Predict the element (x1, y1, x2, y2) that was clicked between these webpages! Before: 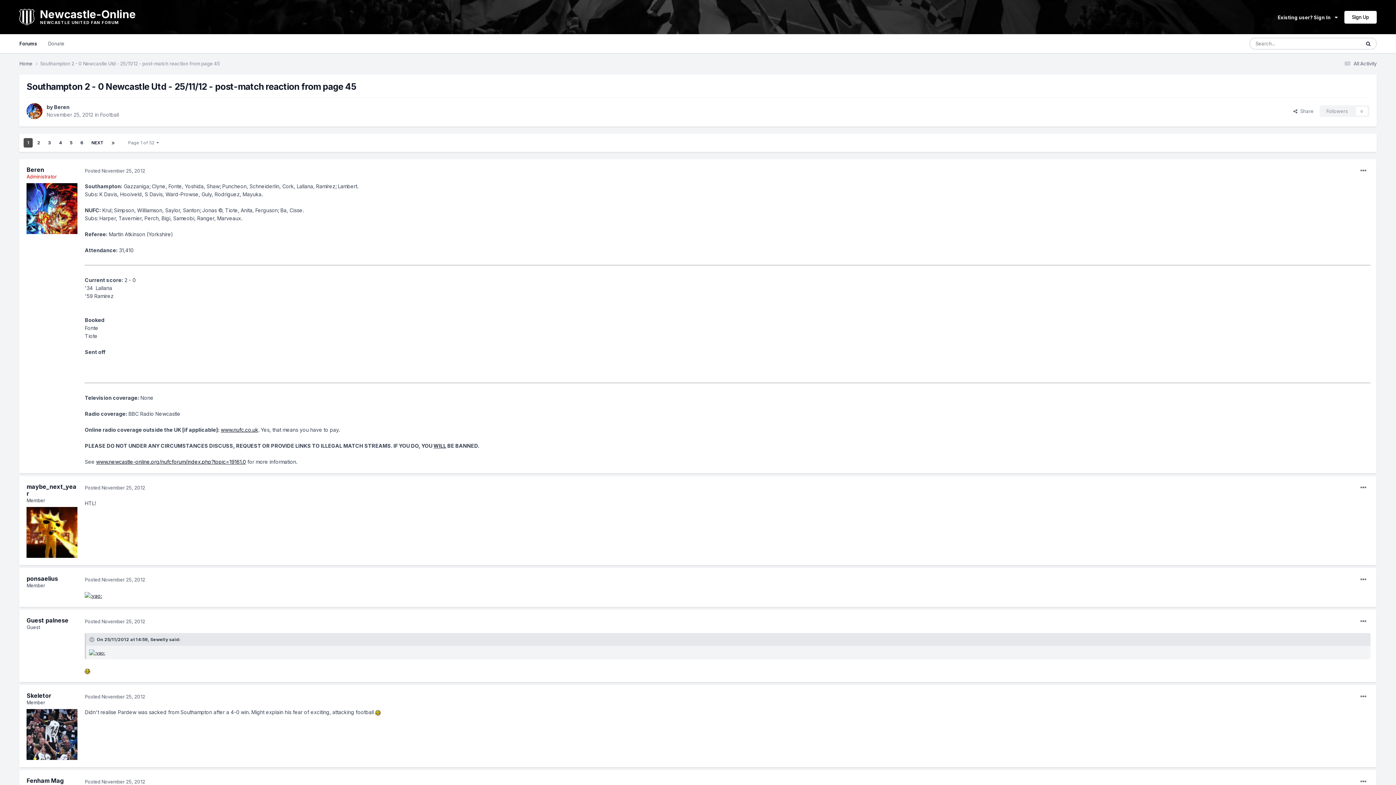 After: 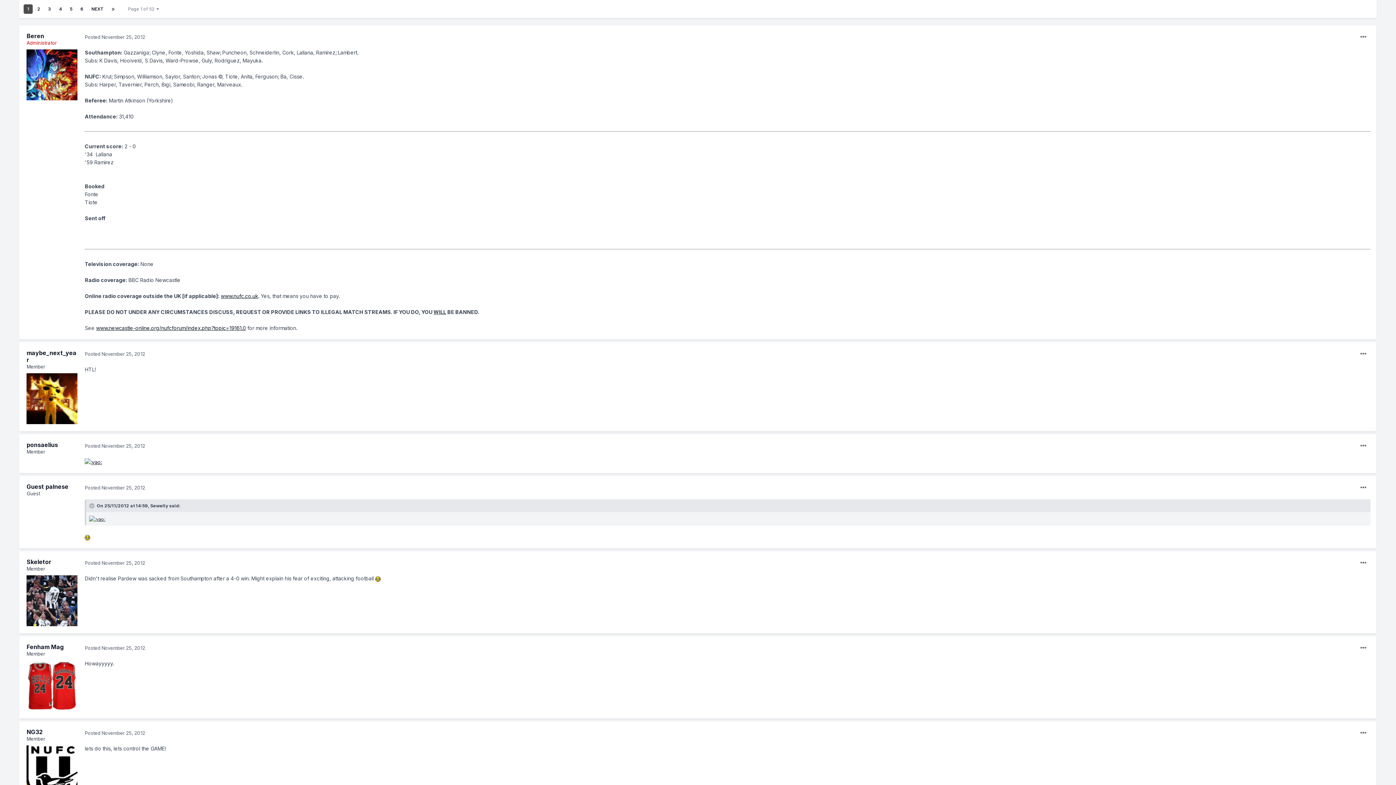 Action: bbox: (23, 138, 32, 147) label: 1